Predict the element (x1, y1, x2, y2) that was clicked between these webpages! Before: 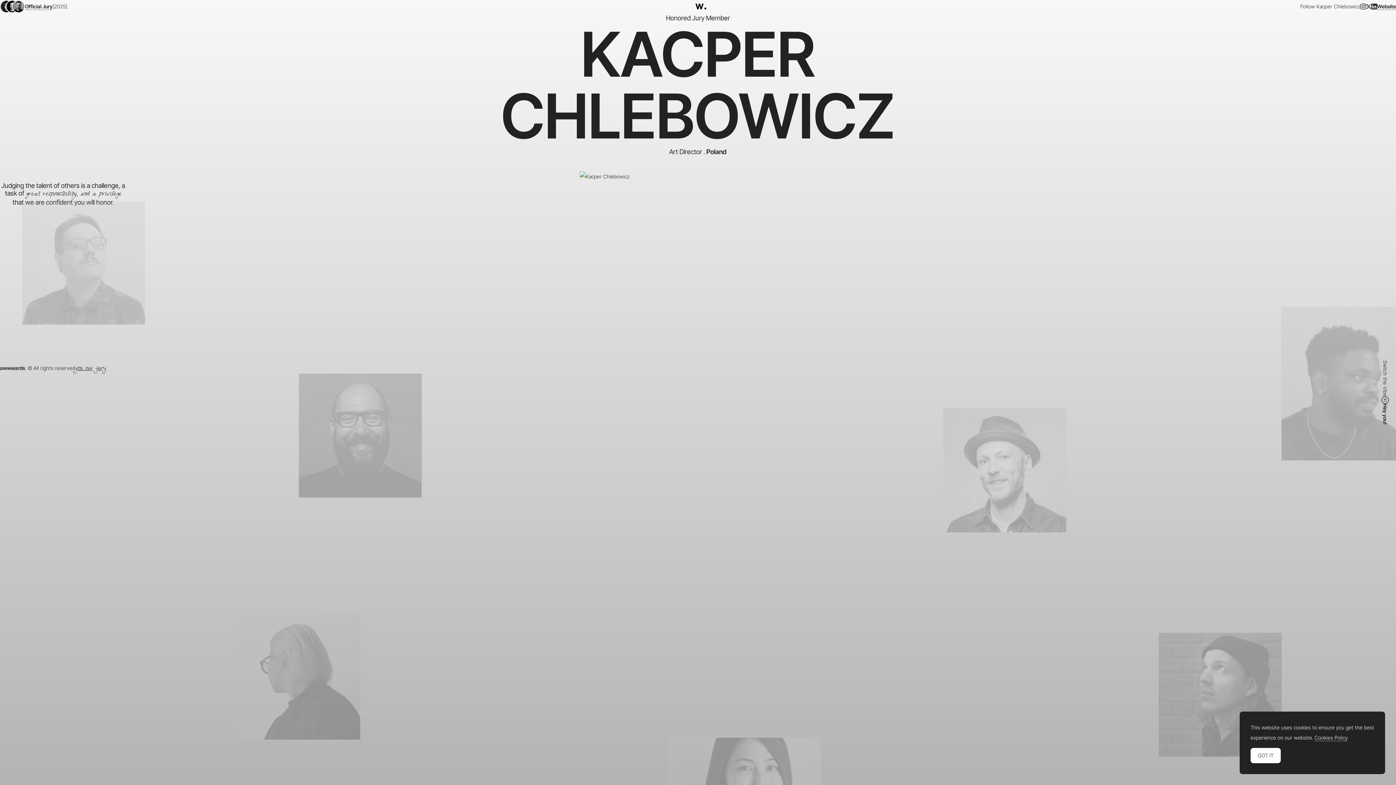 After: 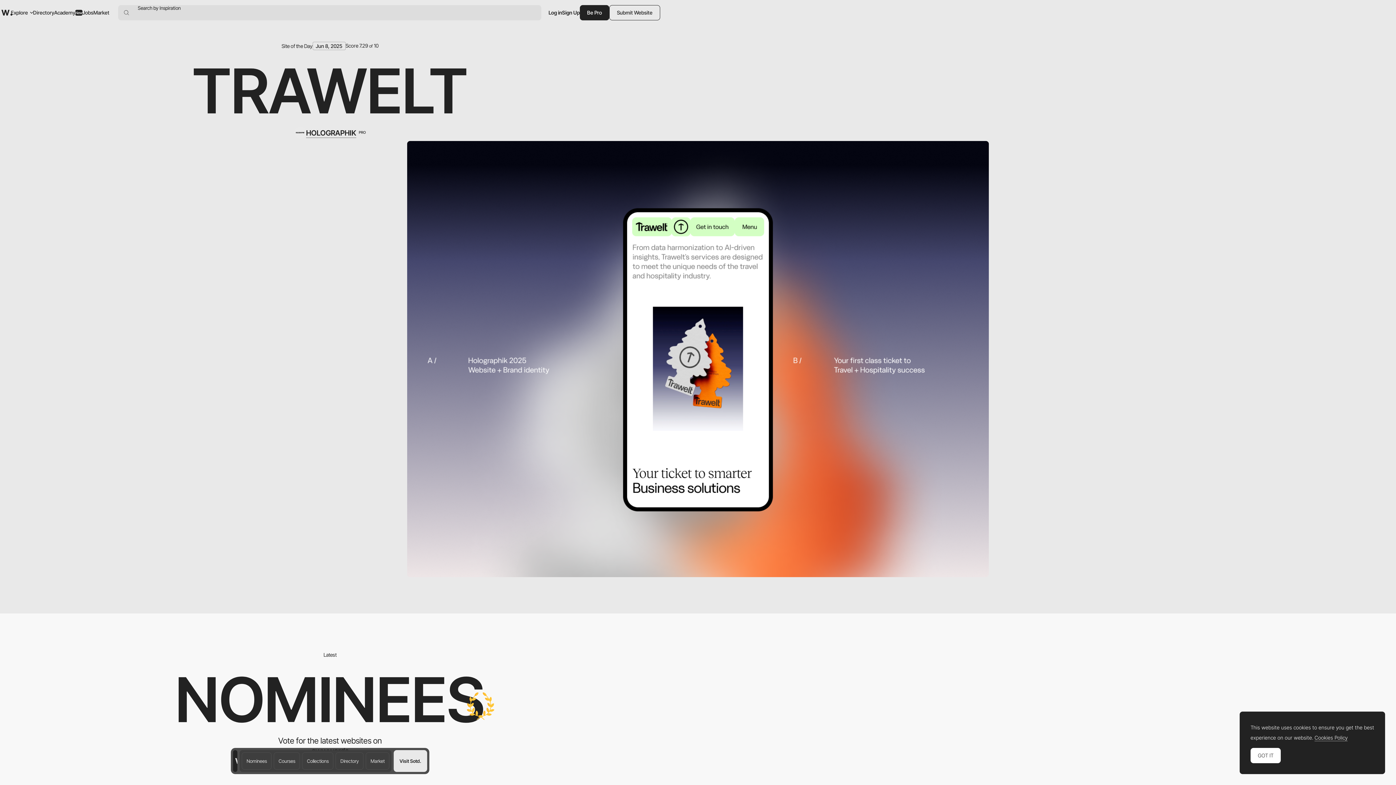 Action: bbox: (695, 3, 706, 9)